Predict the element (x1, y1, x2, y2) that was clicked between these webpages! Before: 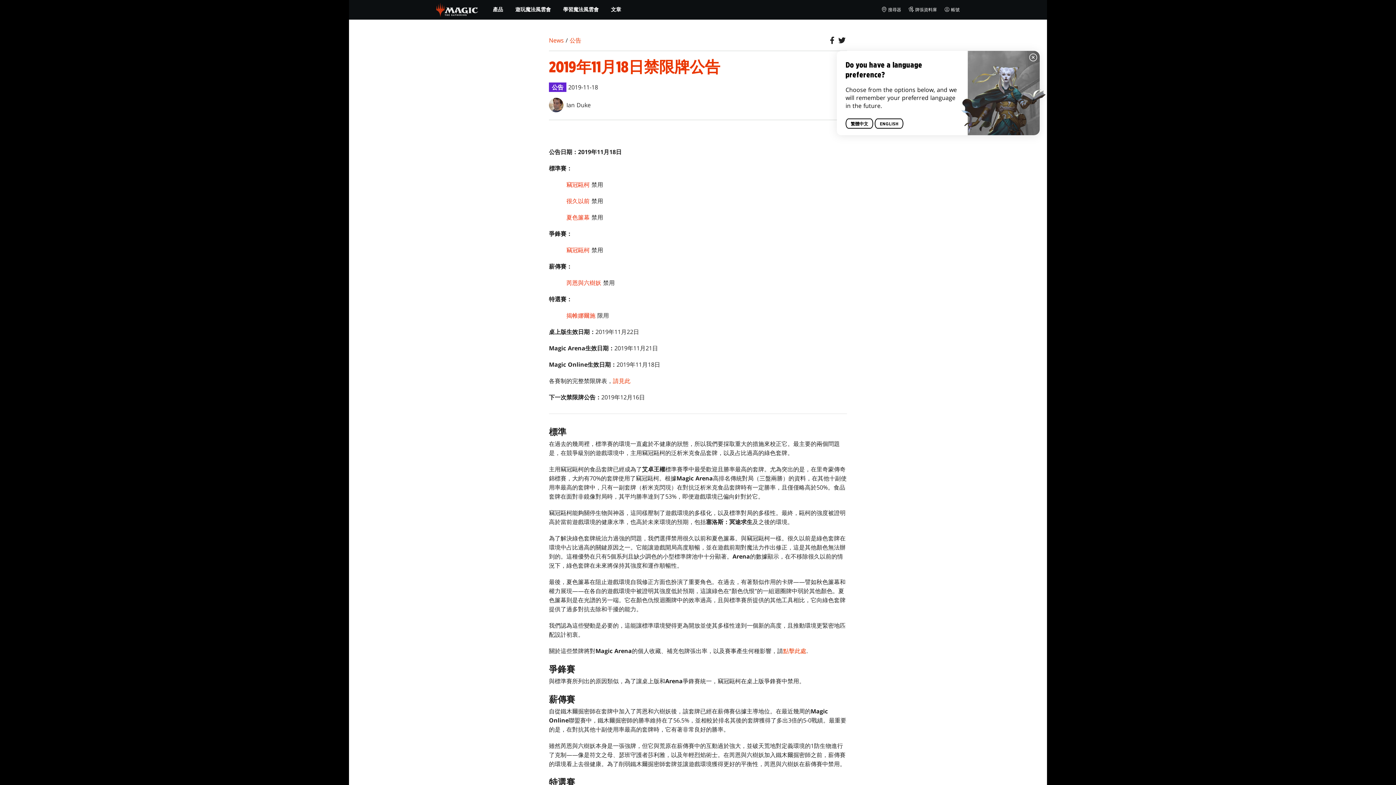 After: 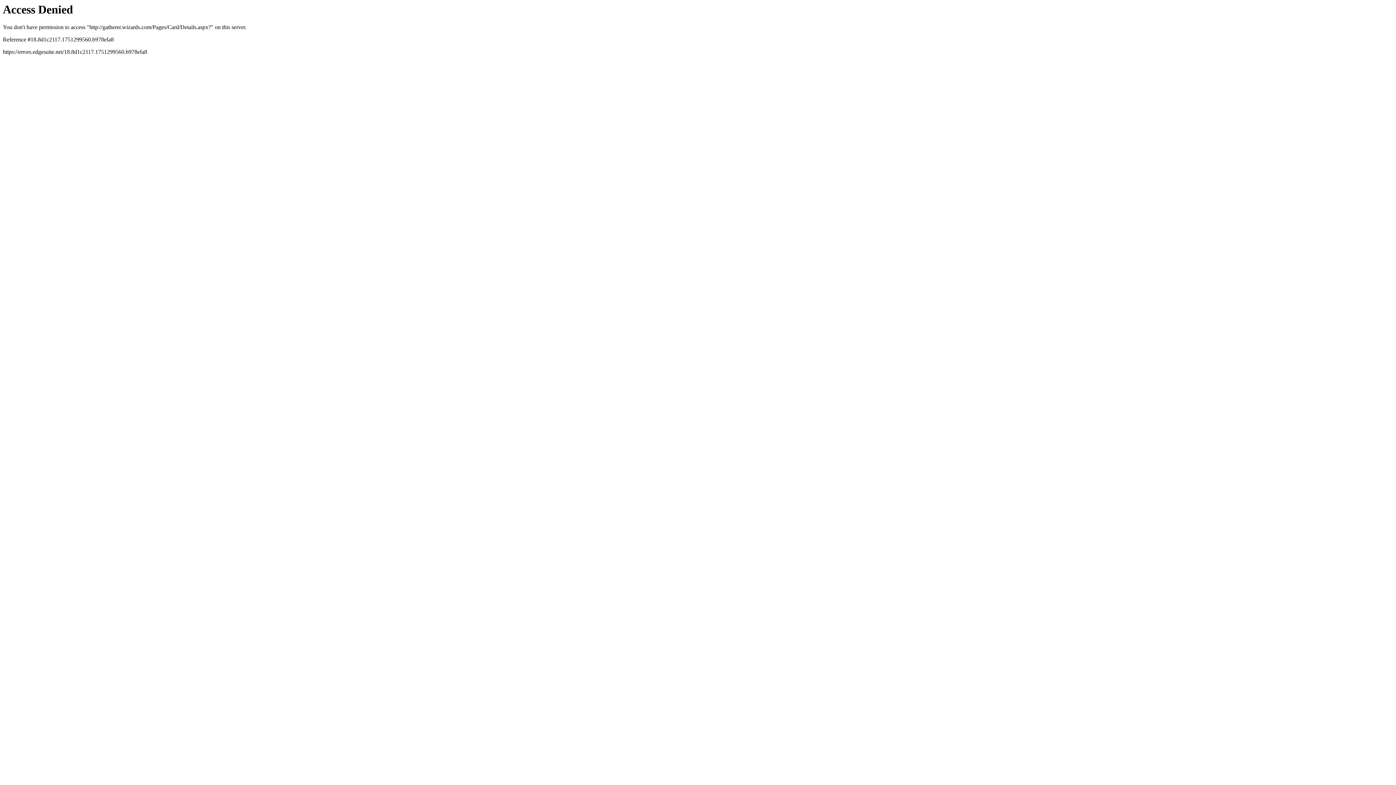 Action: label: 夏色簾幕 bbox: (566, 213, 589, 221)